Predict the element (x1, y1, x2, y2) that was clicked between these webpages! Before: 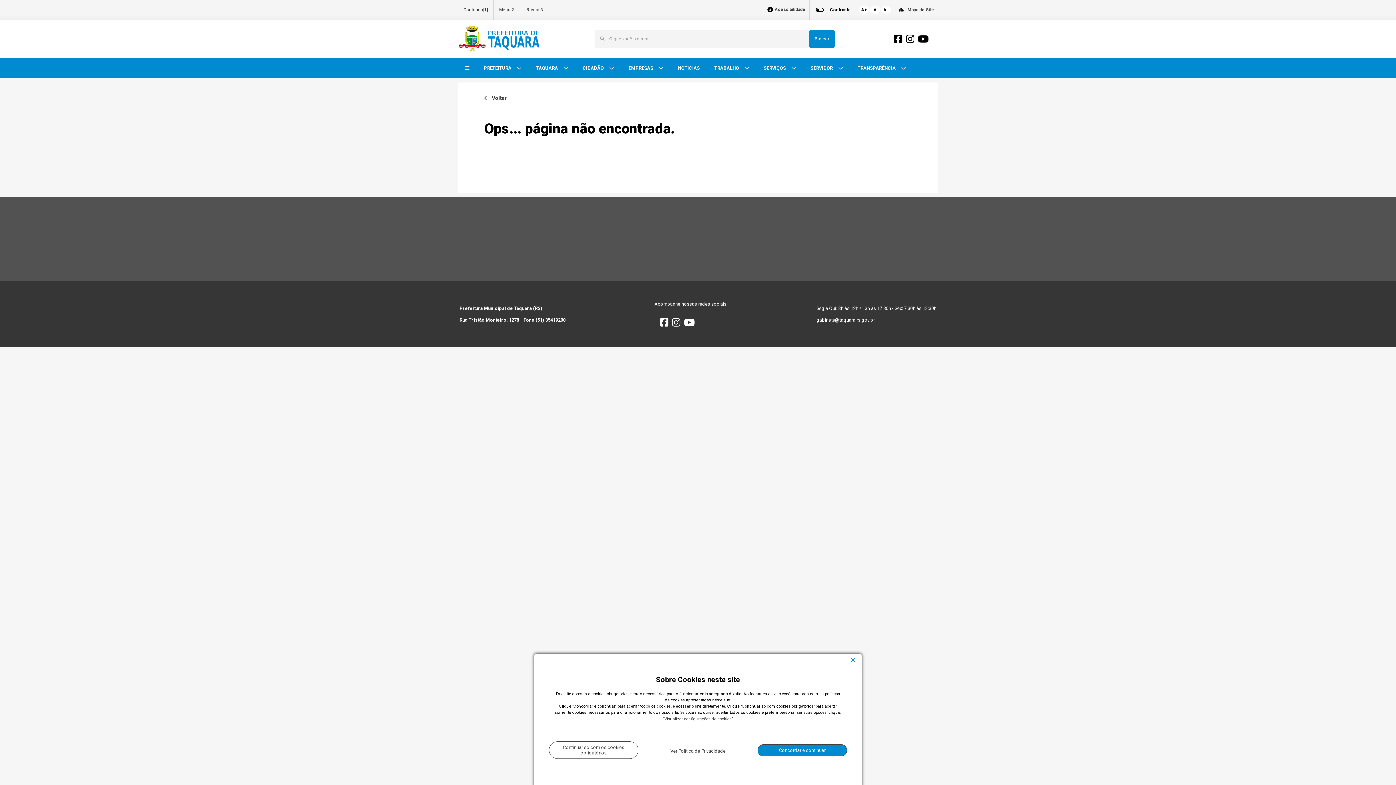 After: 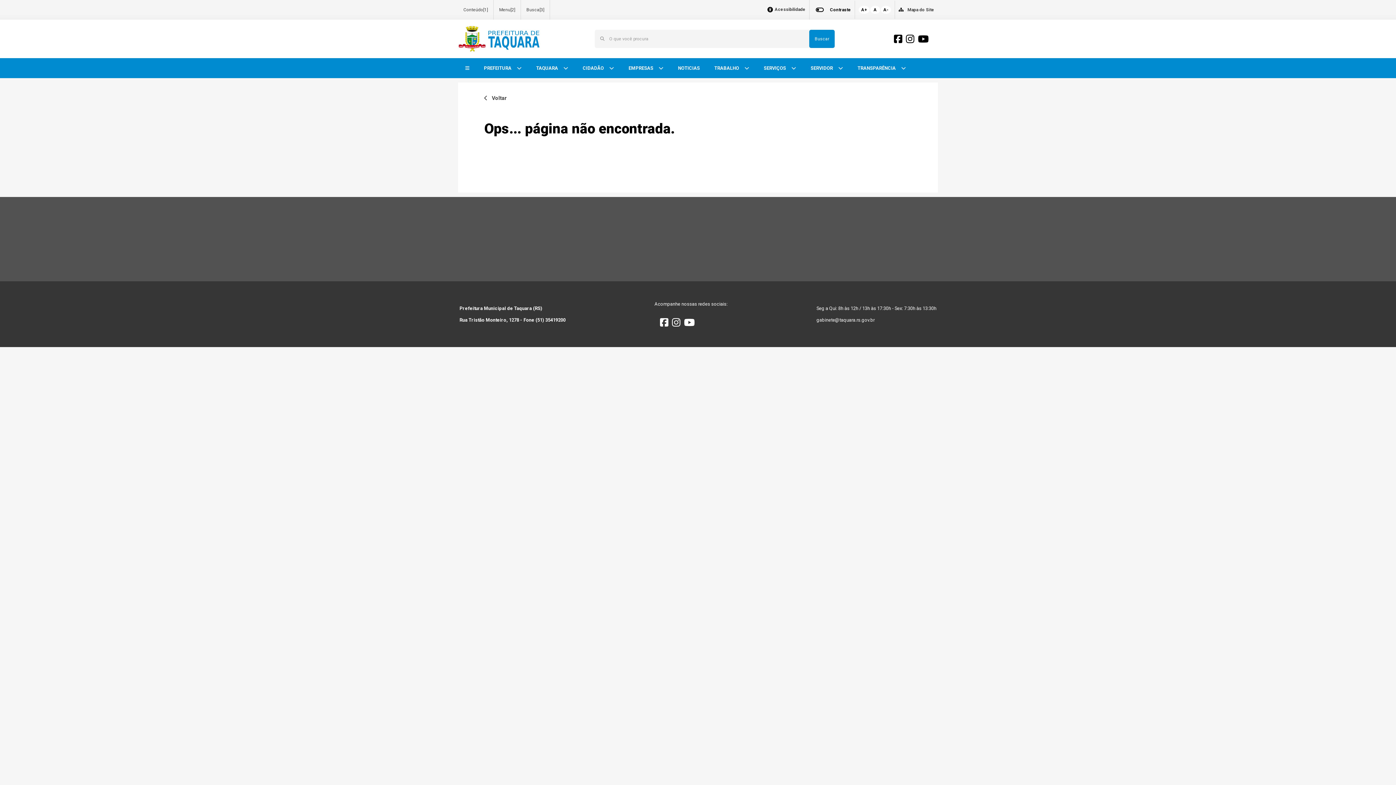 Action: bbox: (848, 657, 857, 663)